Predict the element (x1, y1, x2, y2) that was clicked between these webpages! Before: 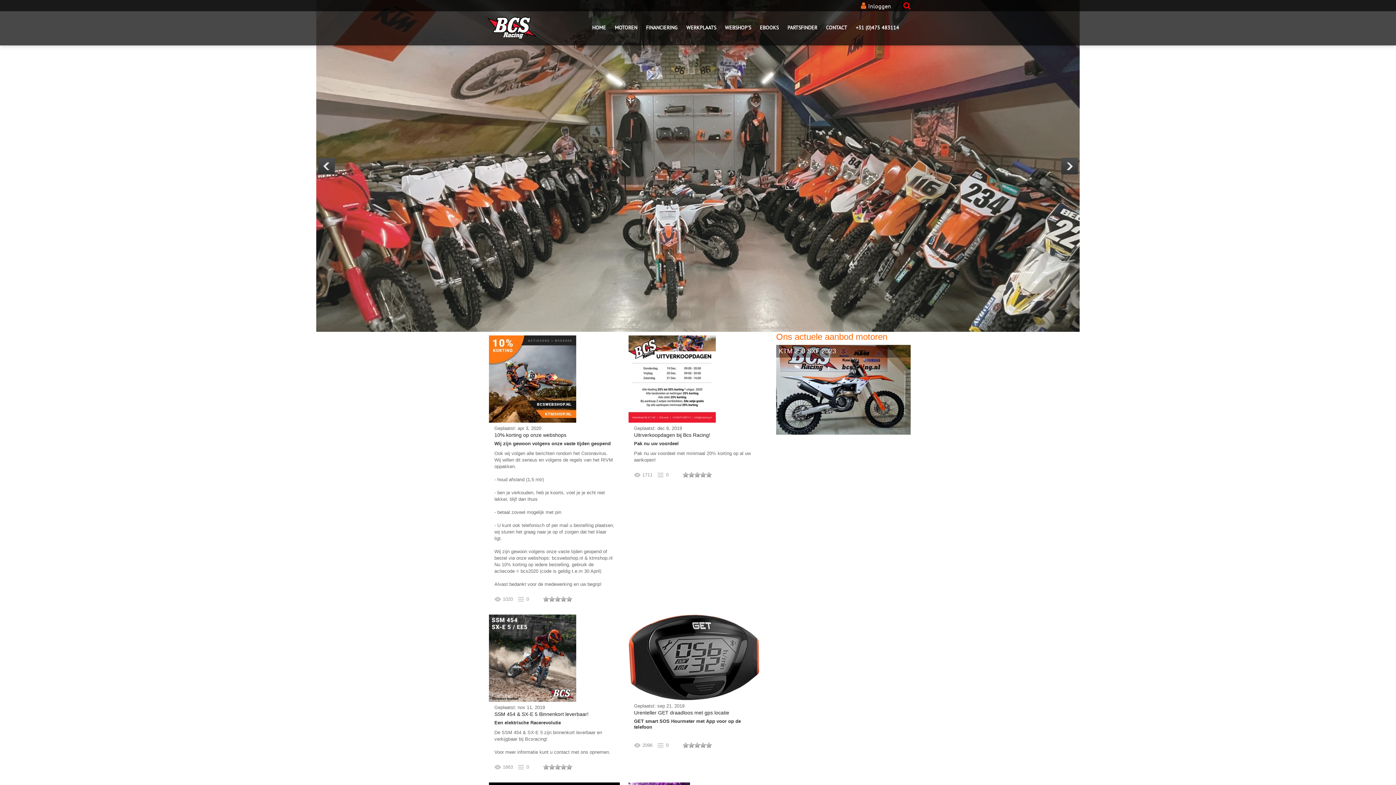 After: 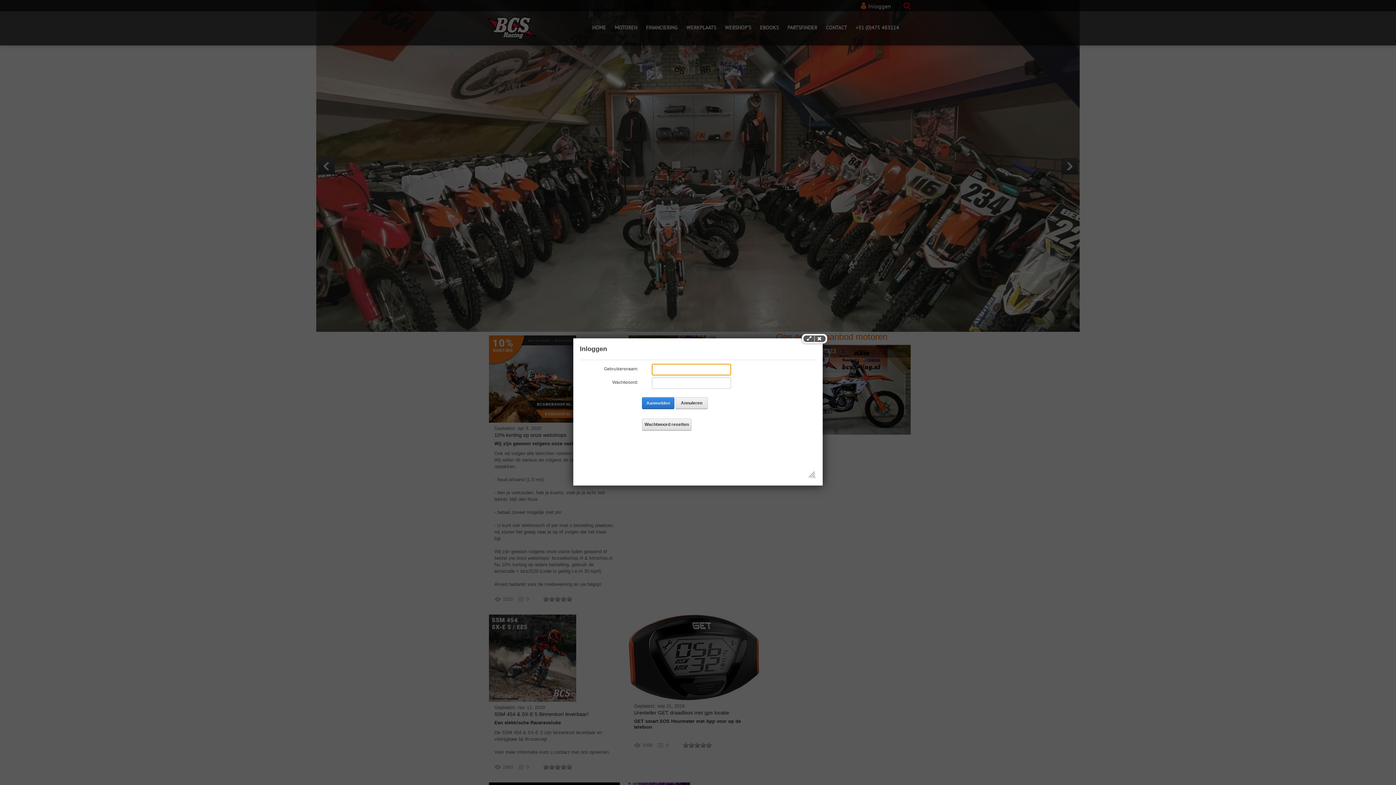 Action: label: Inloggen bbox: (861, 0, 891, 12)